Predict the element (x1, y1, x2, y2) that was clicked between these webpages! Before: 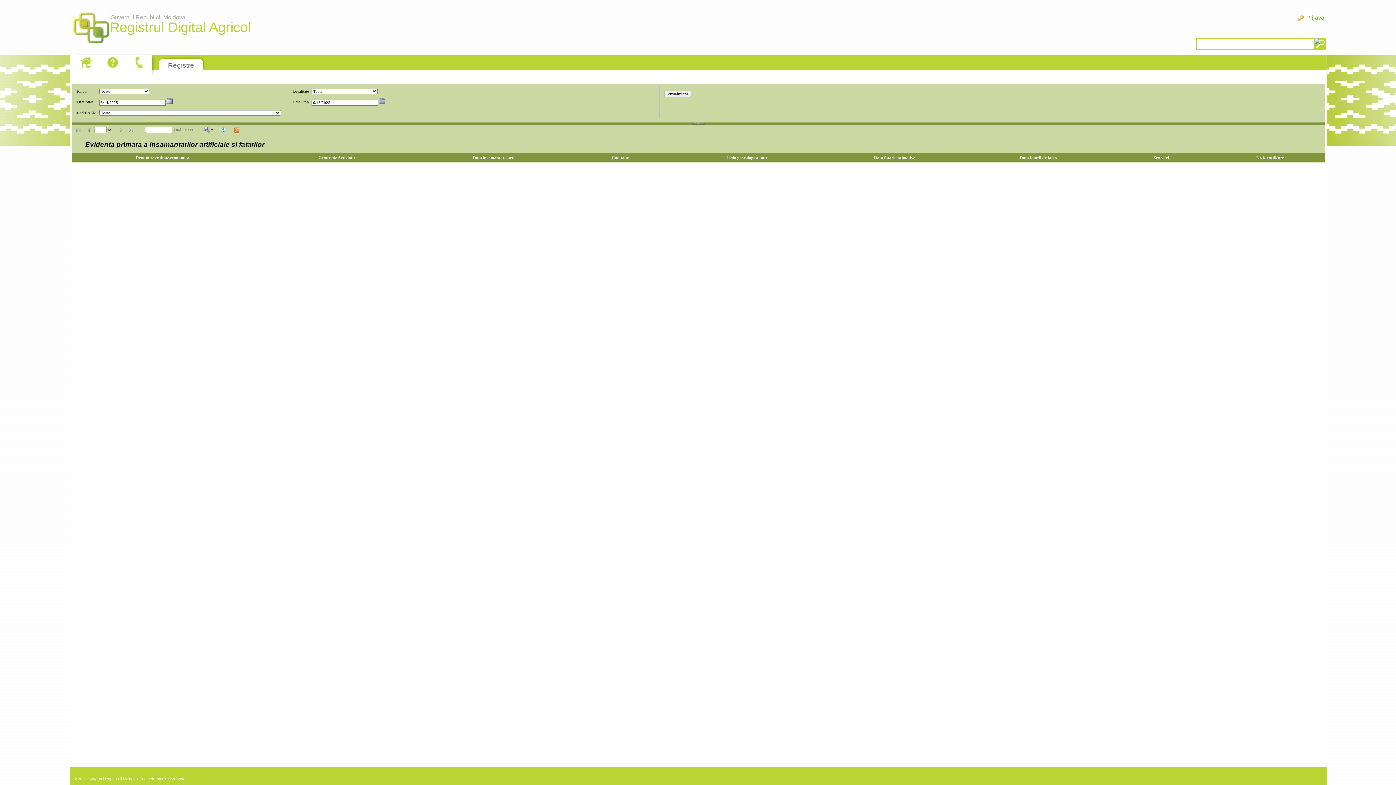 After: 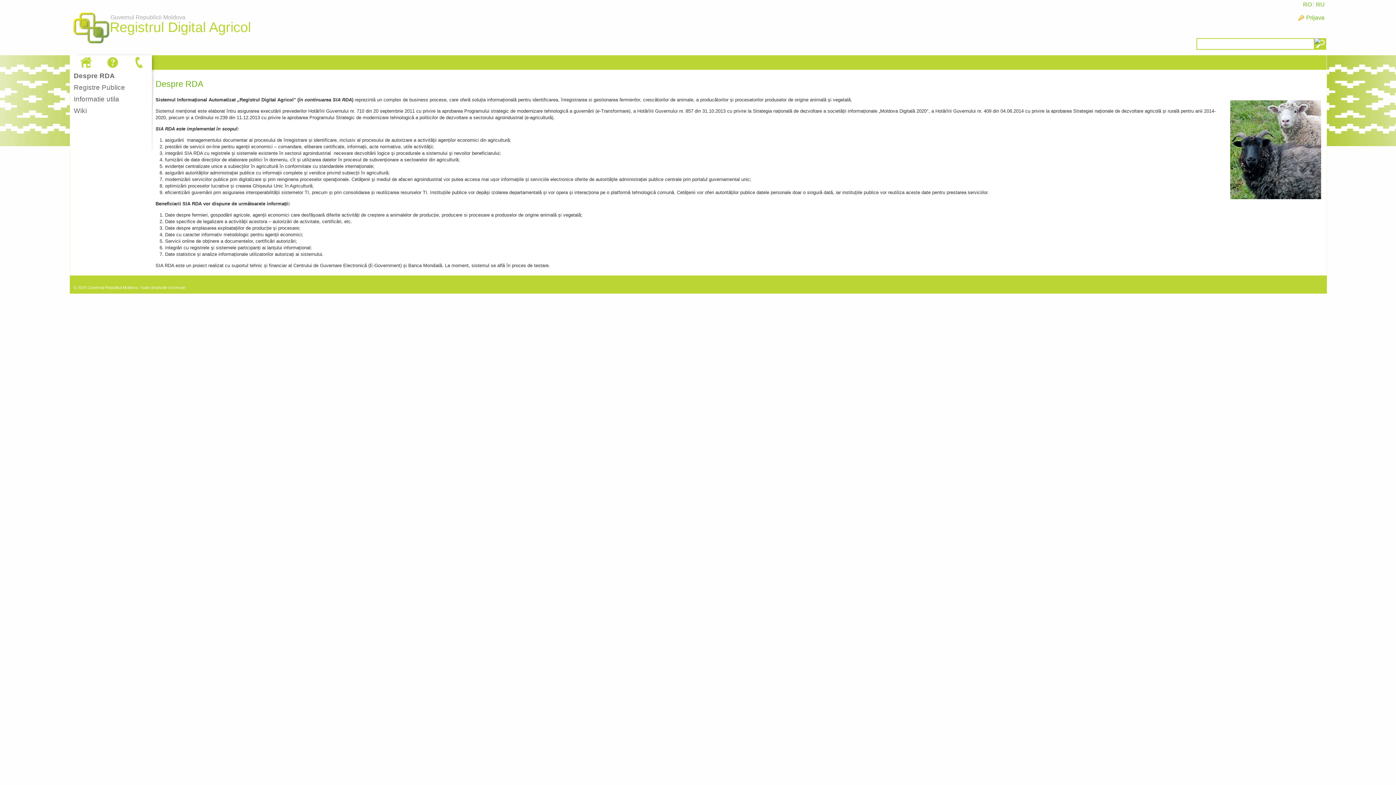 Action: bbox: (69, 5, 112, 52) label: Guvernul Republicii Moldova
Registrul Digital Agricol